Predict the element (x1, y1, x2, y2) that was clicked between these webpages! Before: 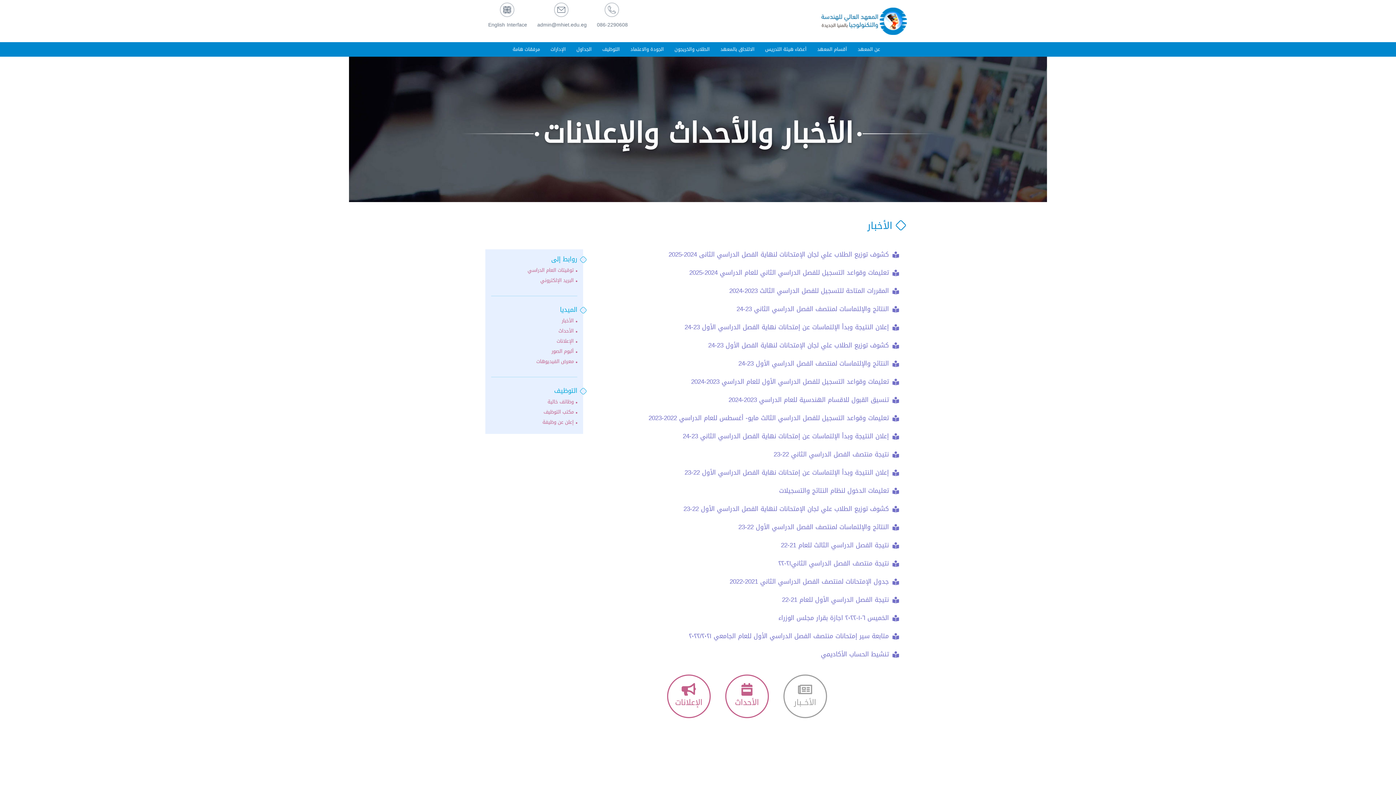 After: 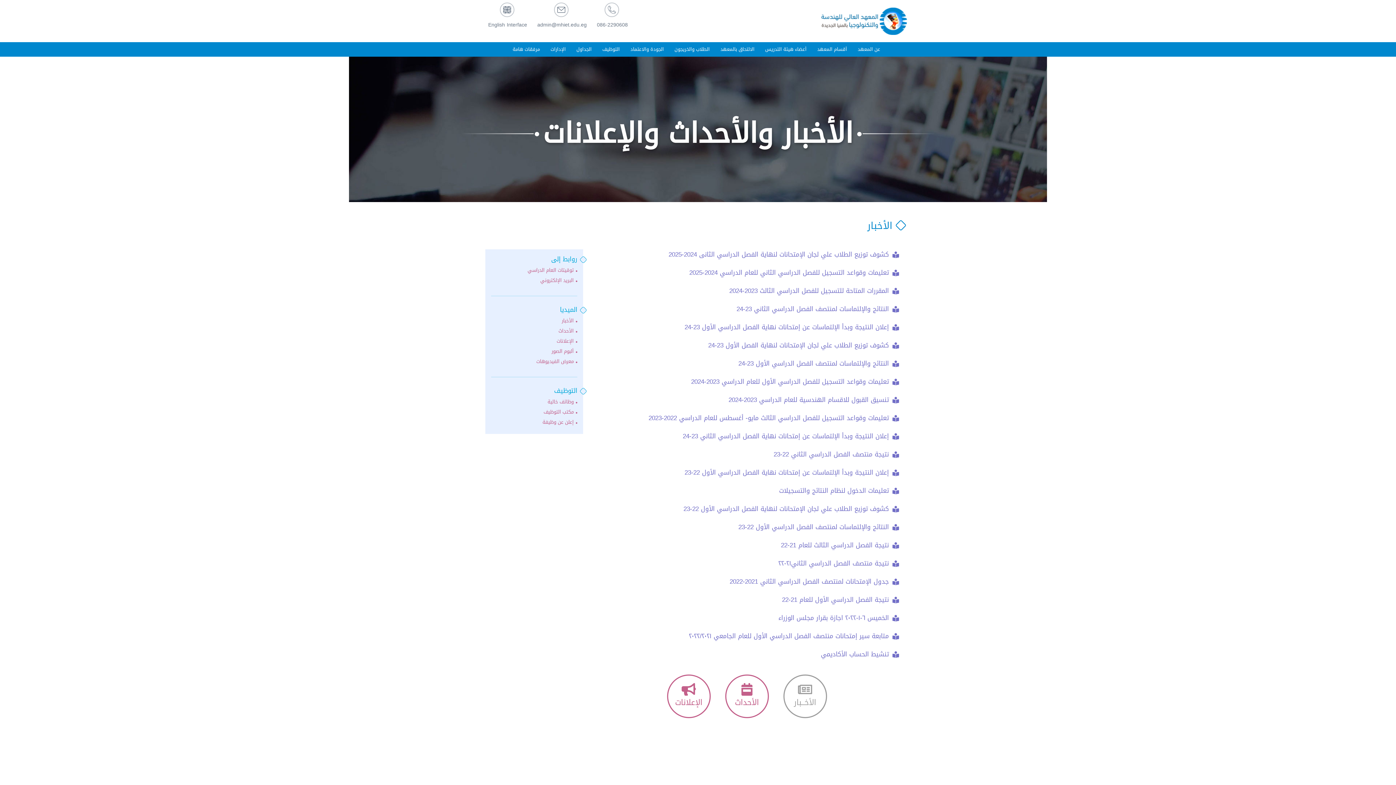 Action: label: الأخبار bbox: (491, 316, 577, 326)